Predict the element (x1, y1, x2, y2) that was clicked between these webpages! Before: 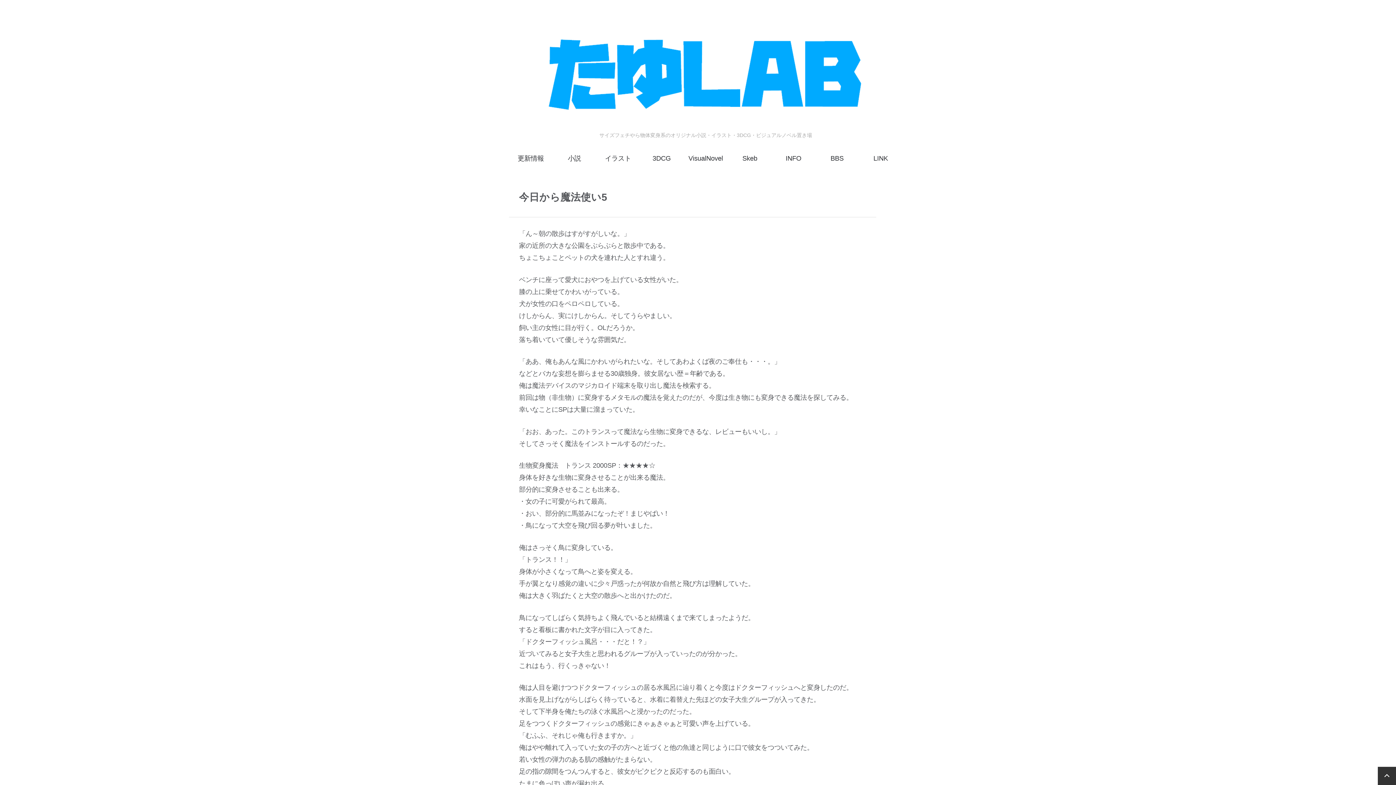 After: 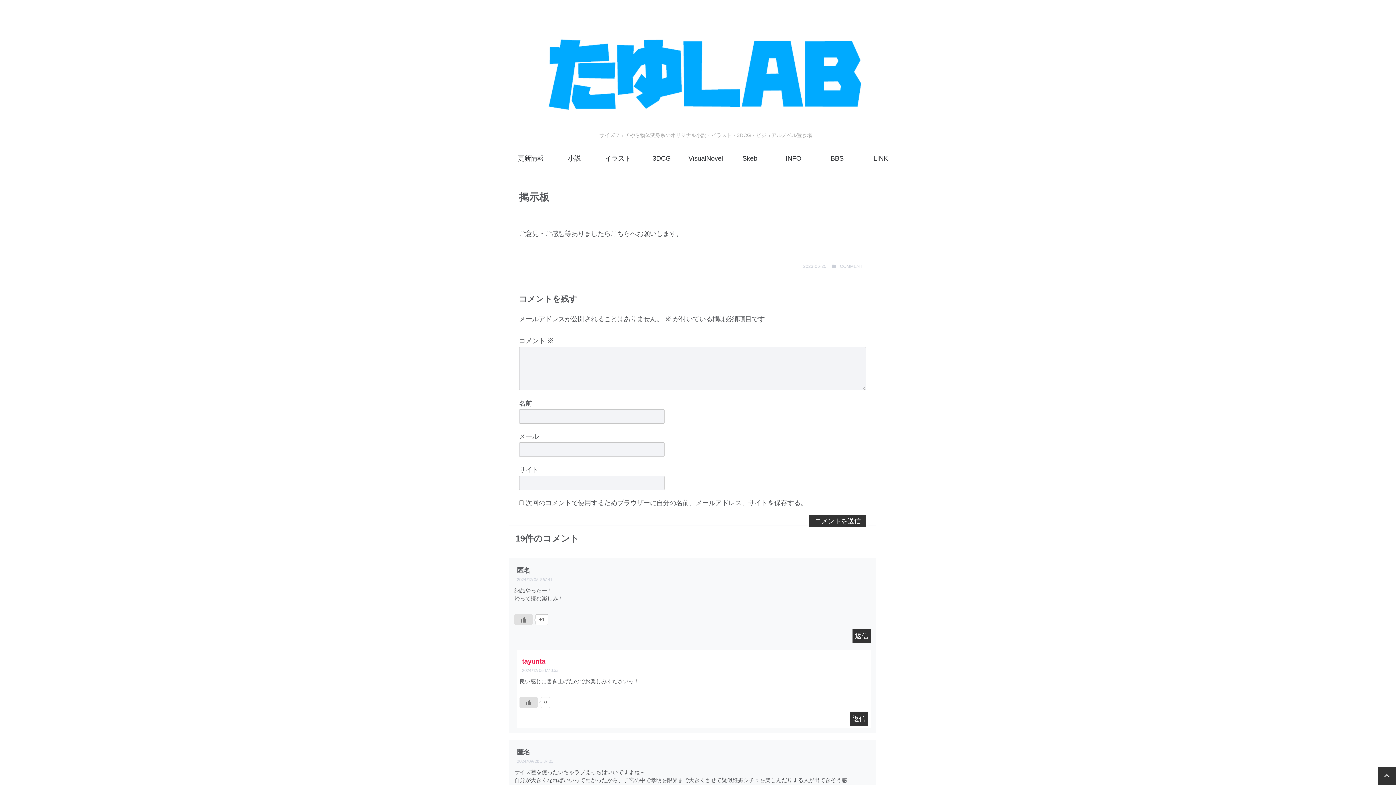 Action: label: BBS bbox: (815, 147, 859, 169)